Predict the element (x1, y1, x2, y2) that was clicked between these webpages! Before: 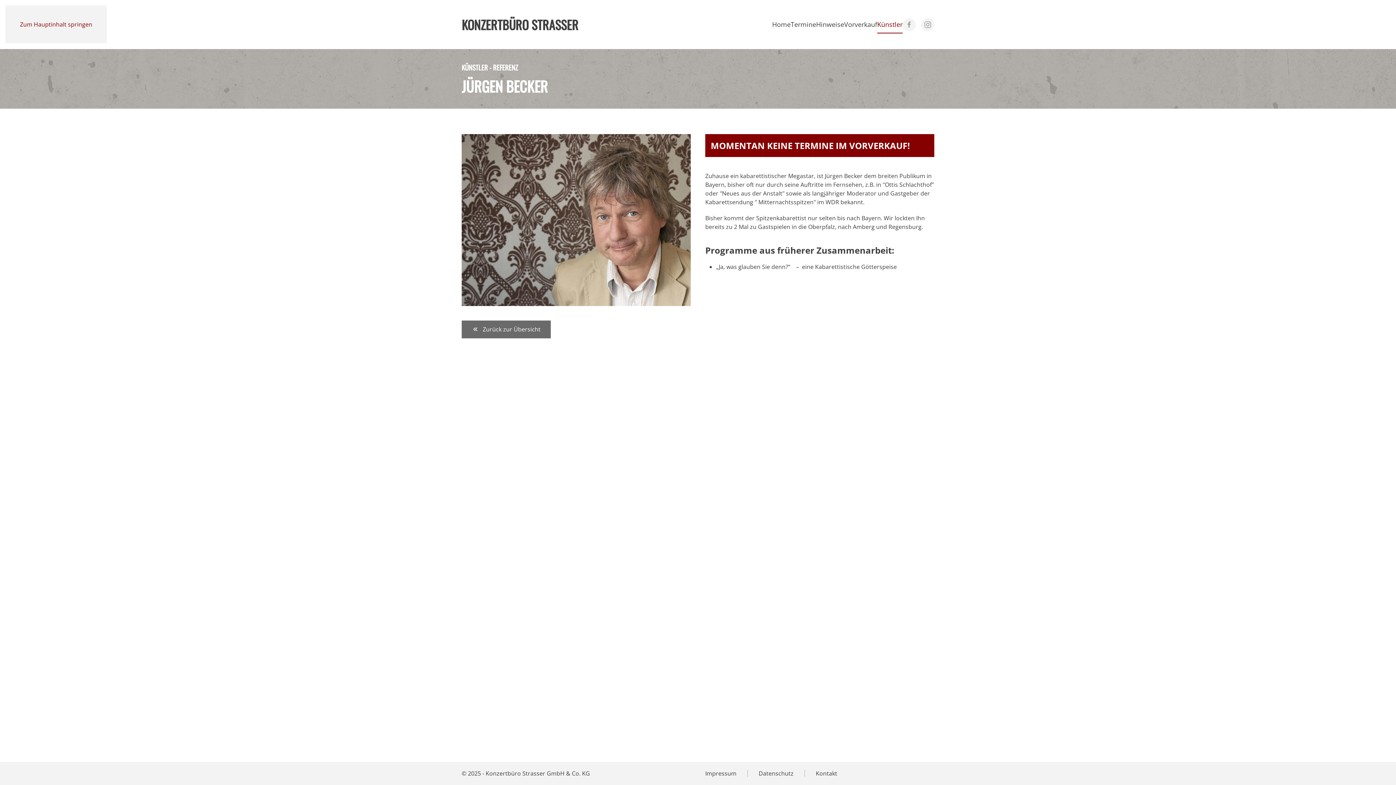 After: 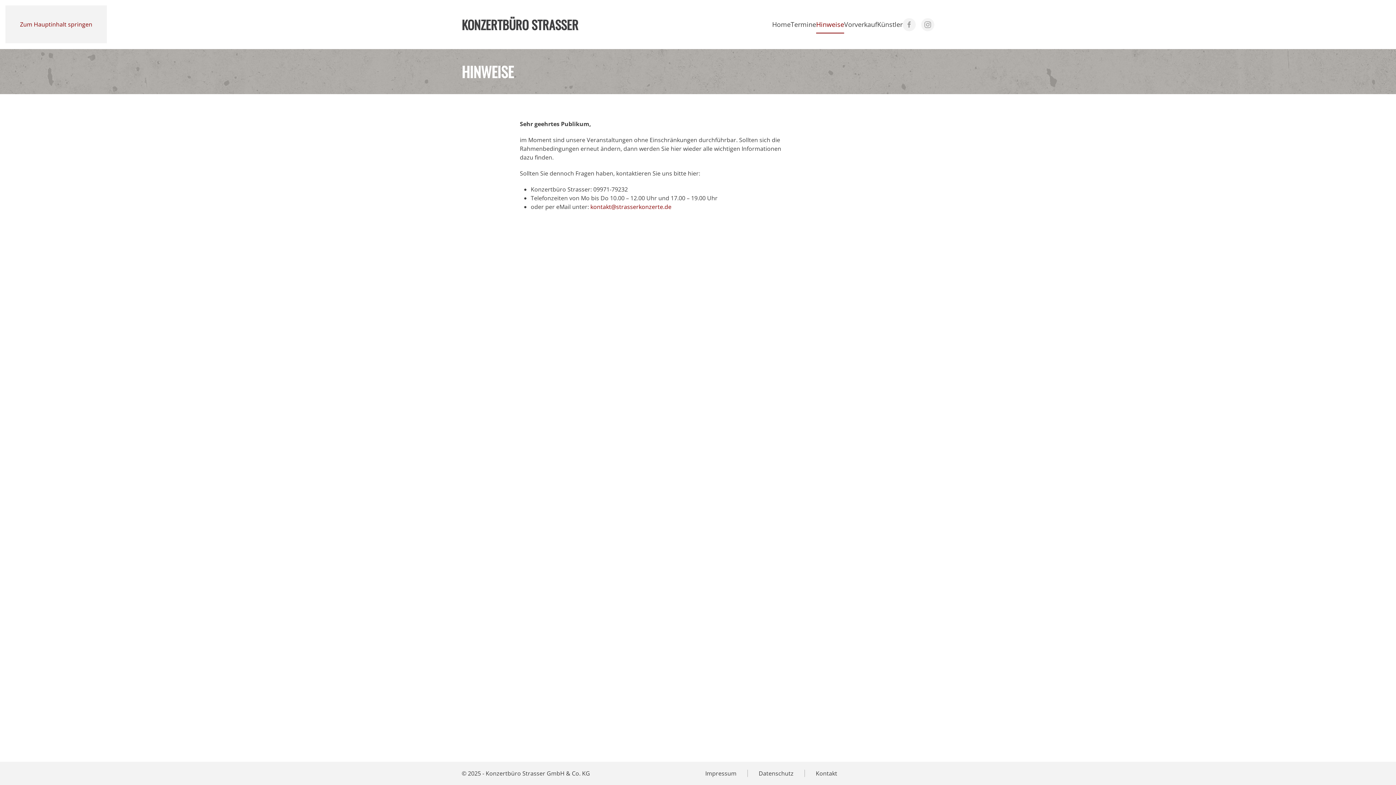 Action: label: Hinweise bbox: (816, 10, 844, 39)